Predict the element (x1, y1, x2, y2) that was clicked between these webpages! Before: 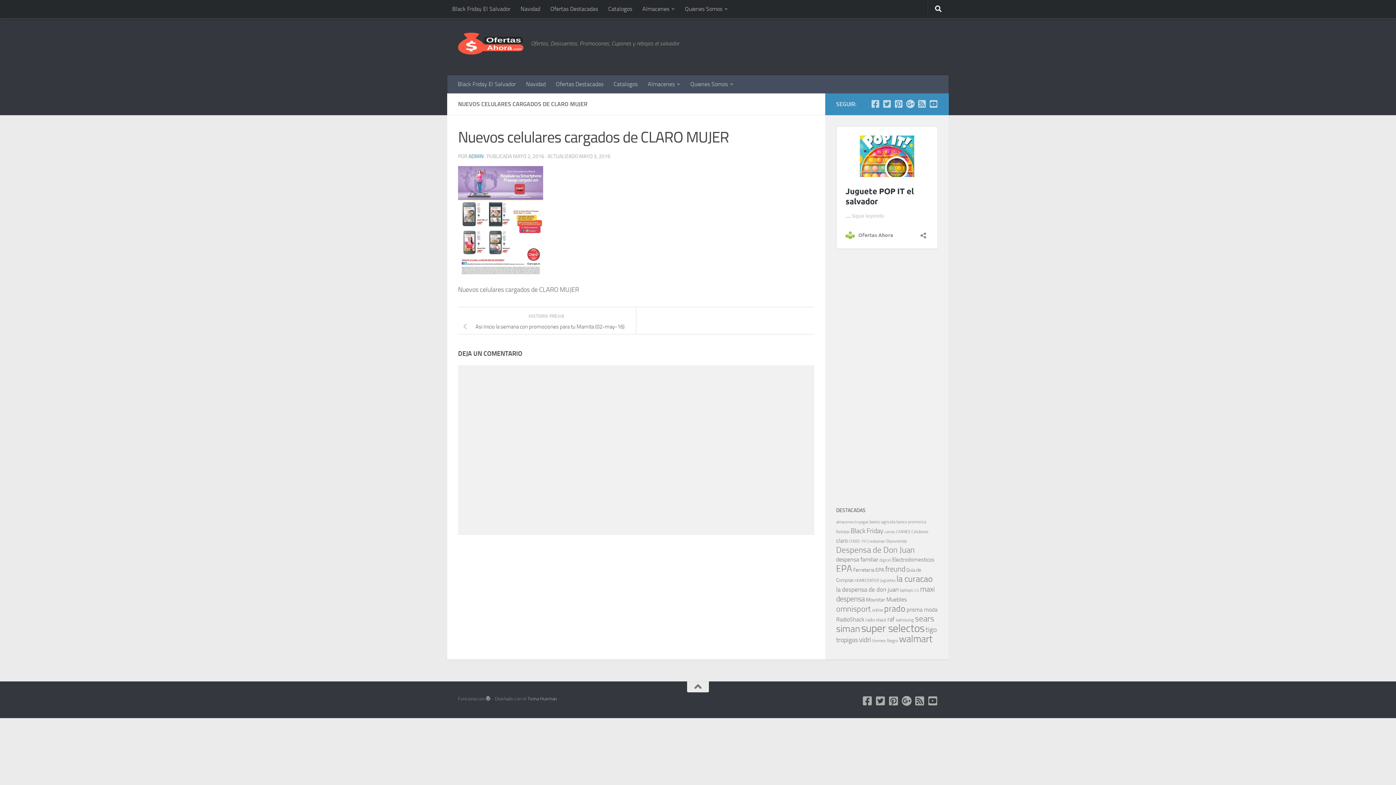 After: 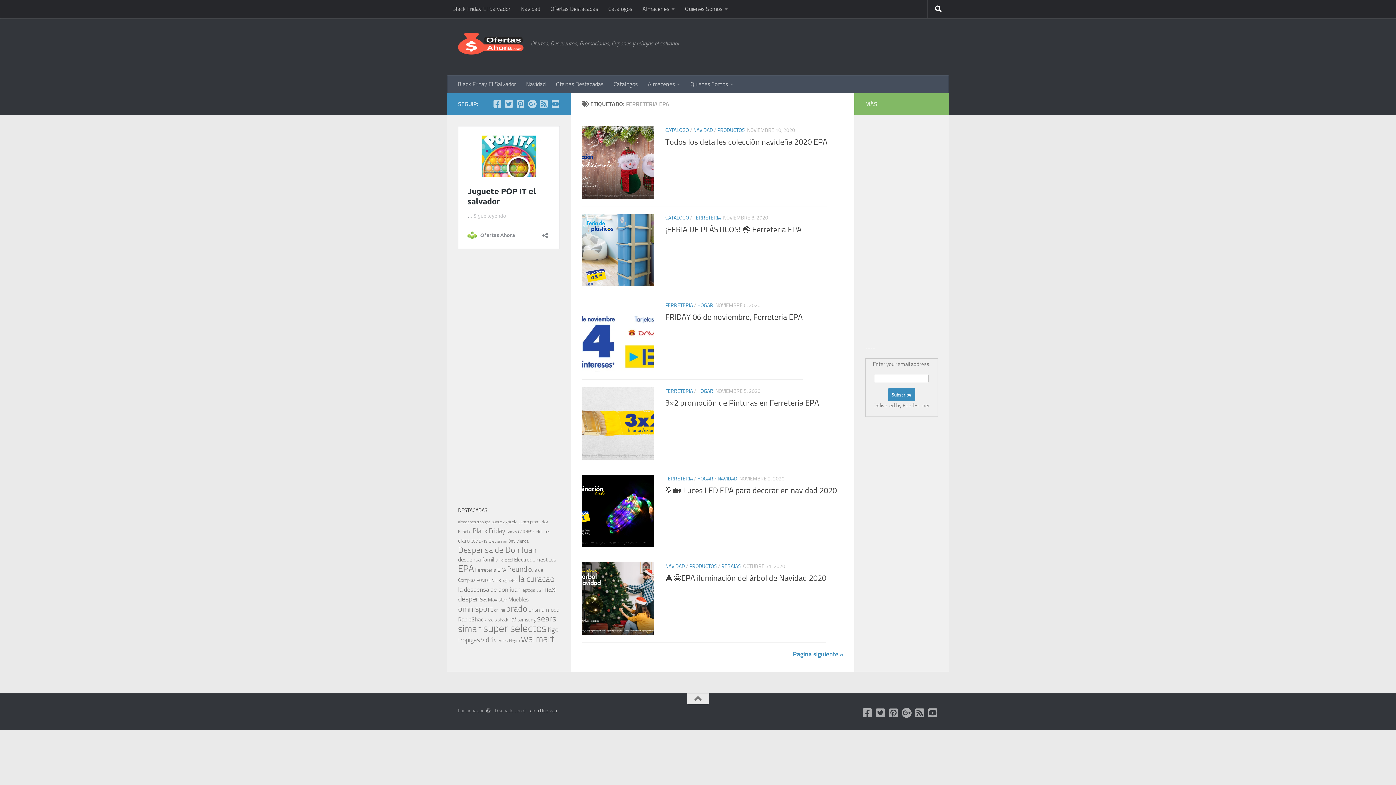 Action: bbox: (853, 567, 884, 573) label: Ferreteria EPA (119 elementos)